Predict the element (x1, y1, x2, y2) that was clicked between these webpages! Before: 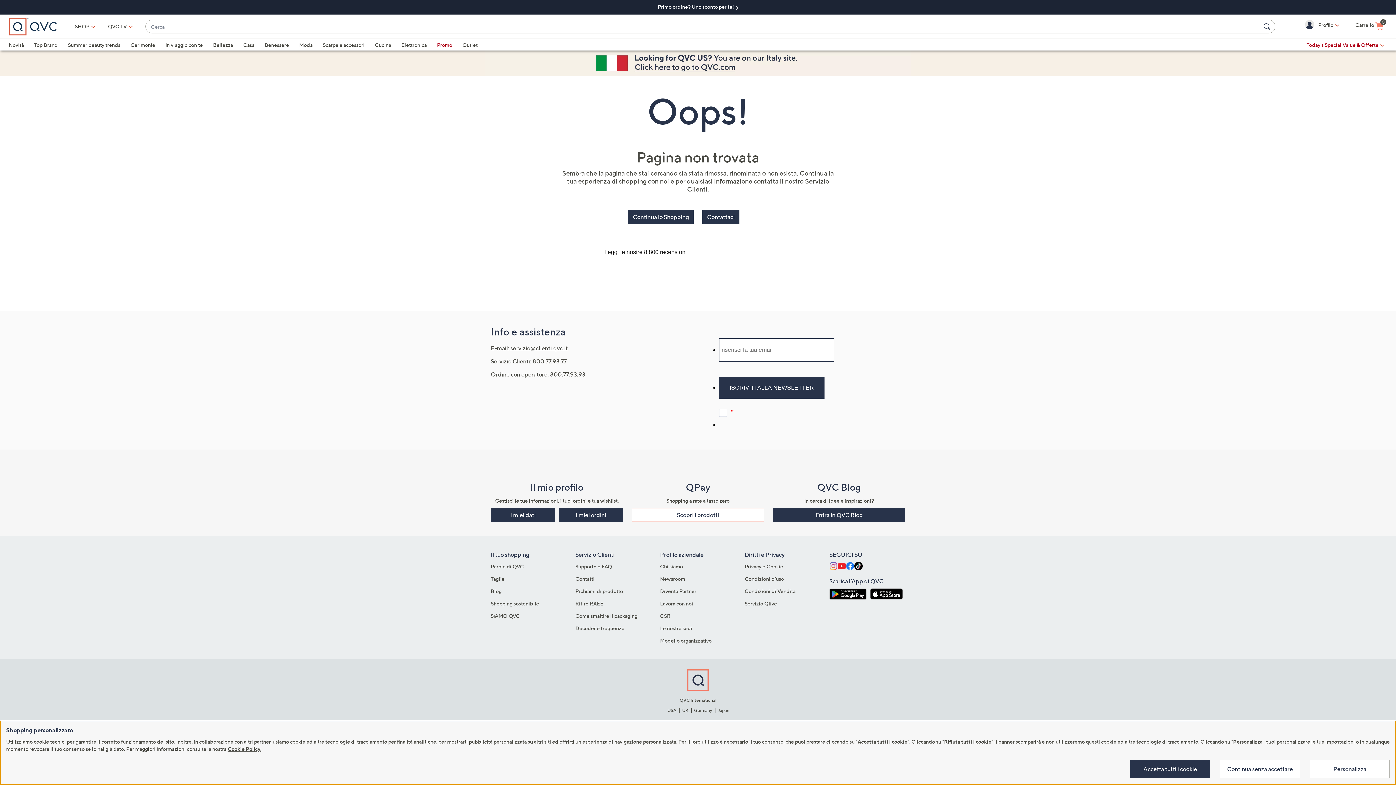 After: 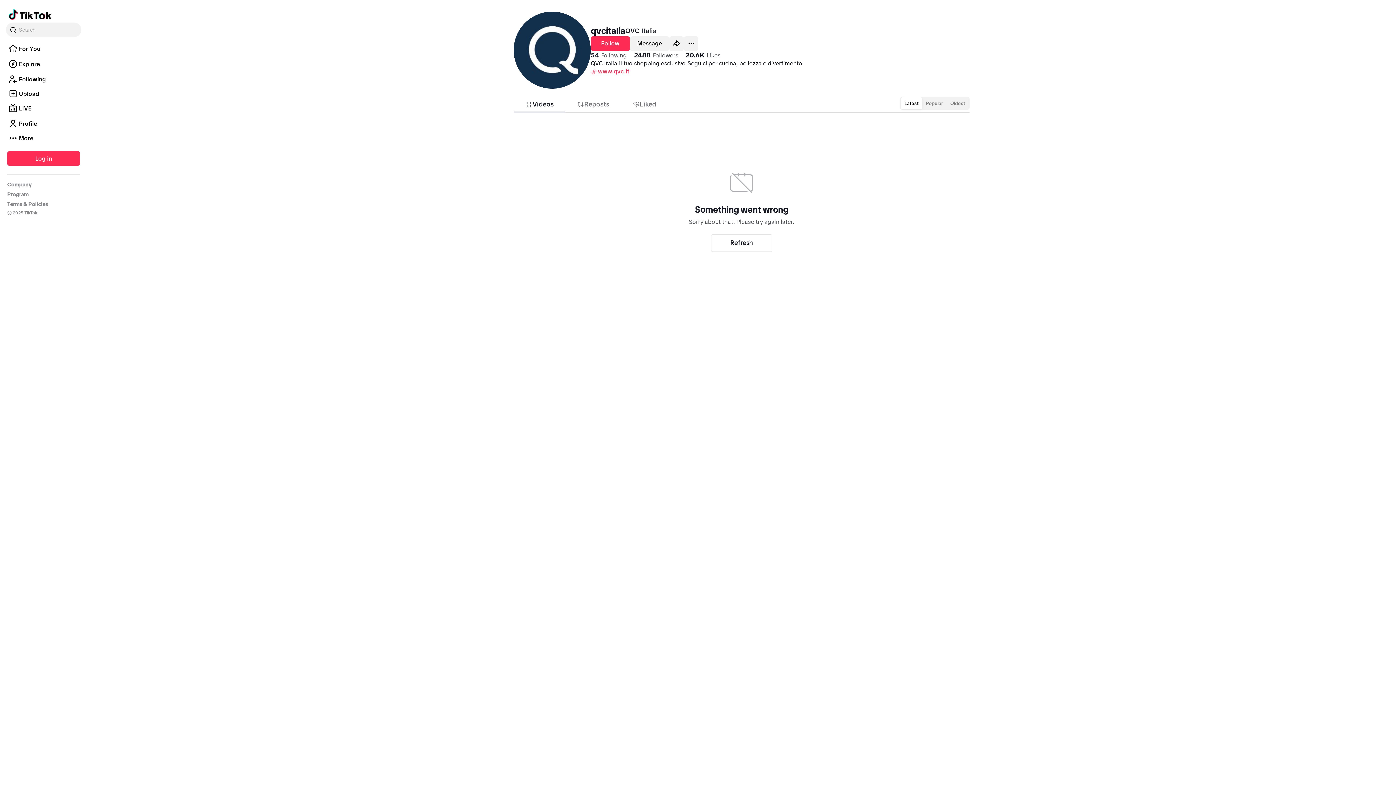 Action: bbox: (854, 562, 862, 570)